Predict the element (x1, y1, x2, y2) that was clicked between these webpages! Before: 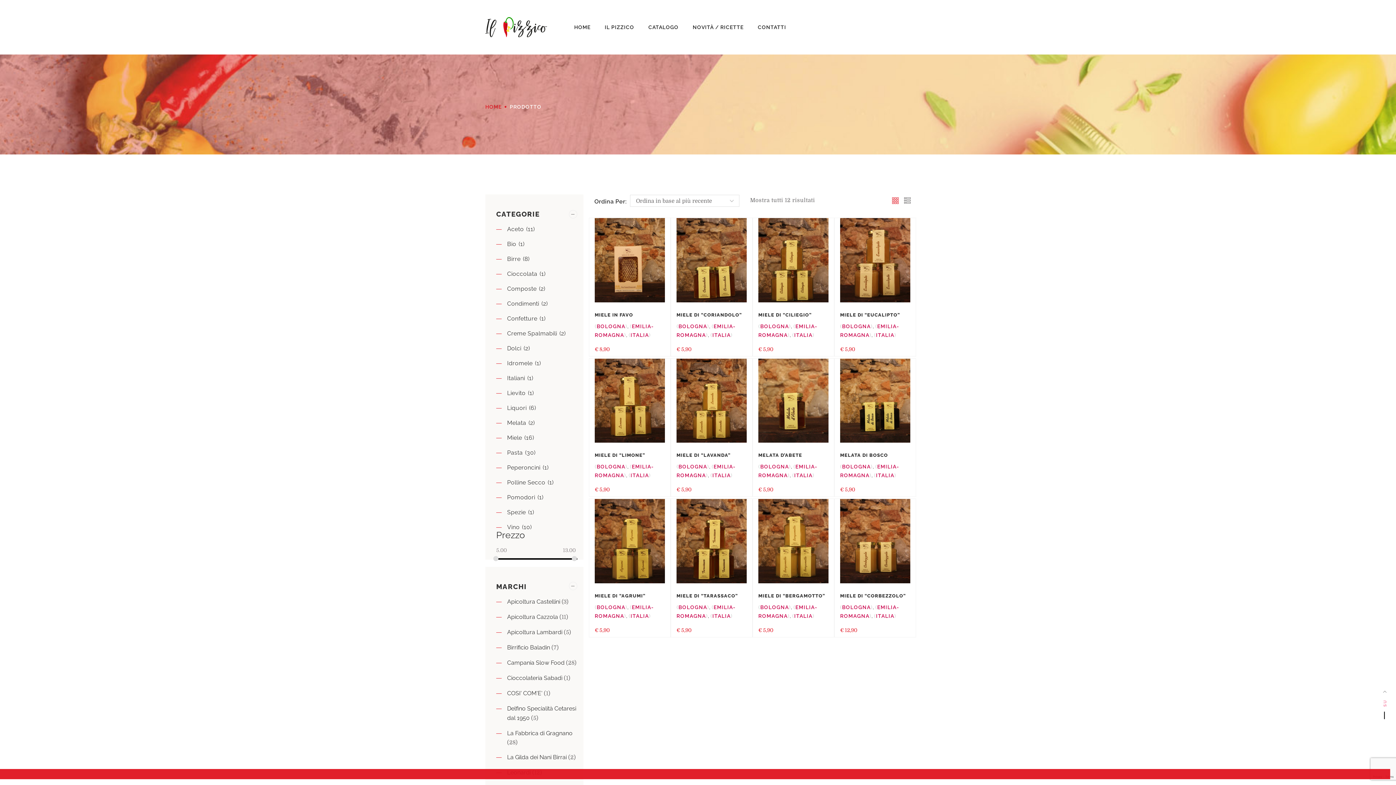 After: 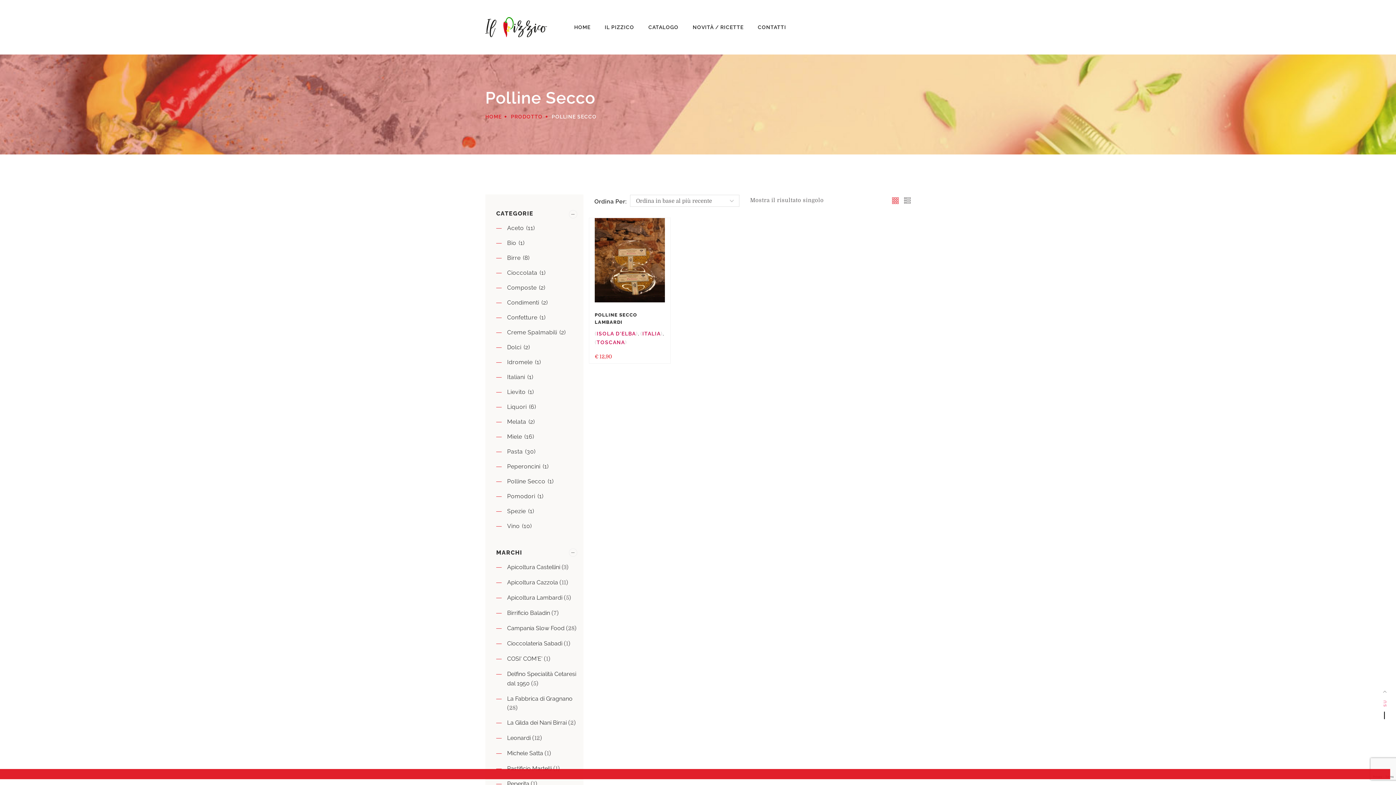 Action: bbox: (507, 479, 545, 486) label: Polline Secco